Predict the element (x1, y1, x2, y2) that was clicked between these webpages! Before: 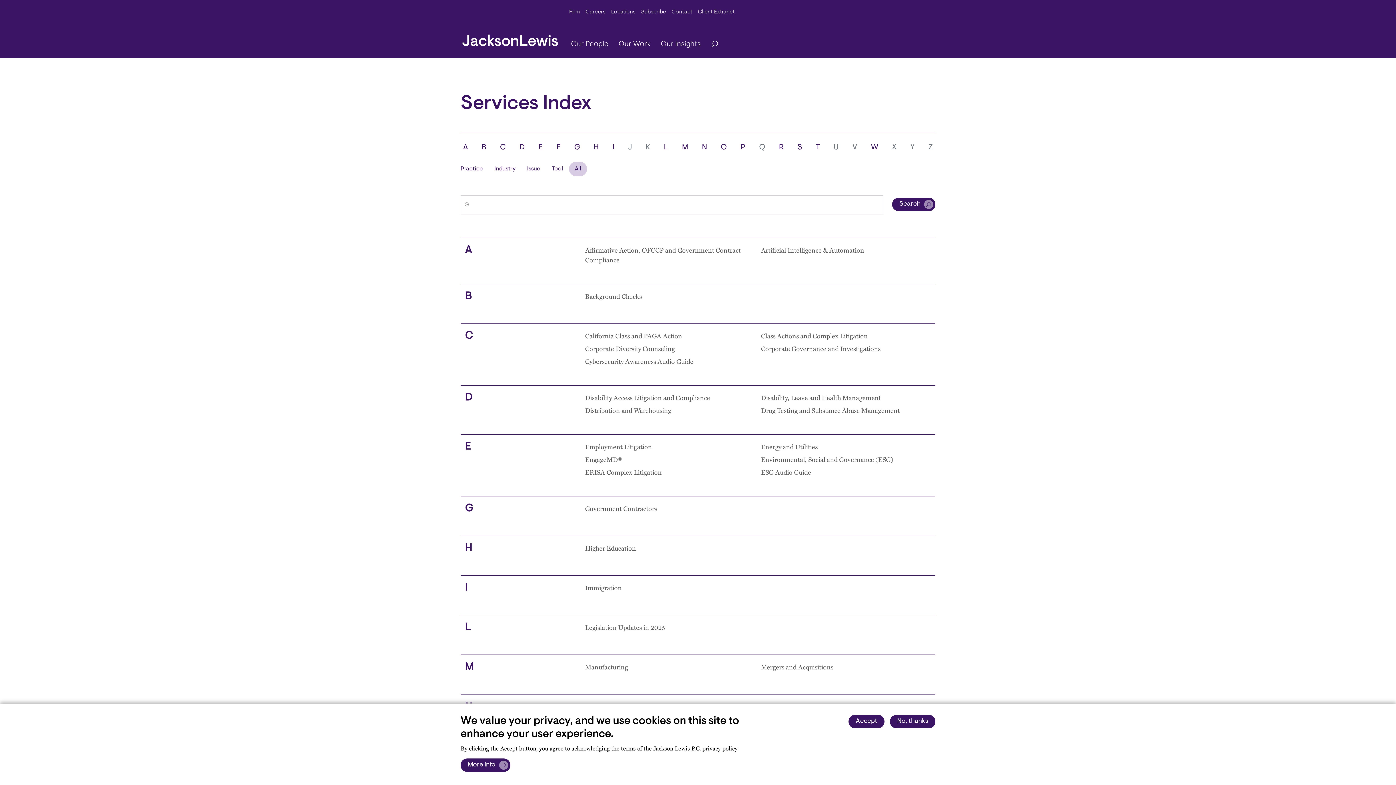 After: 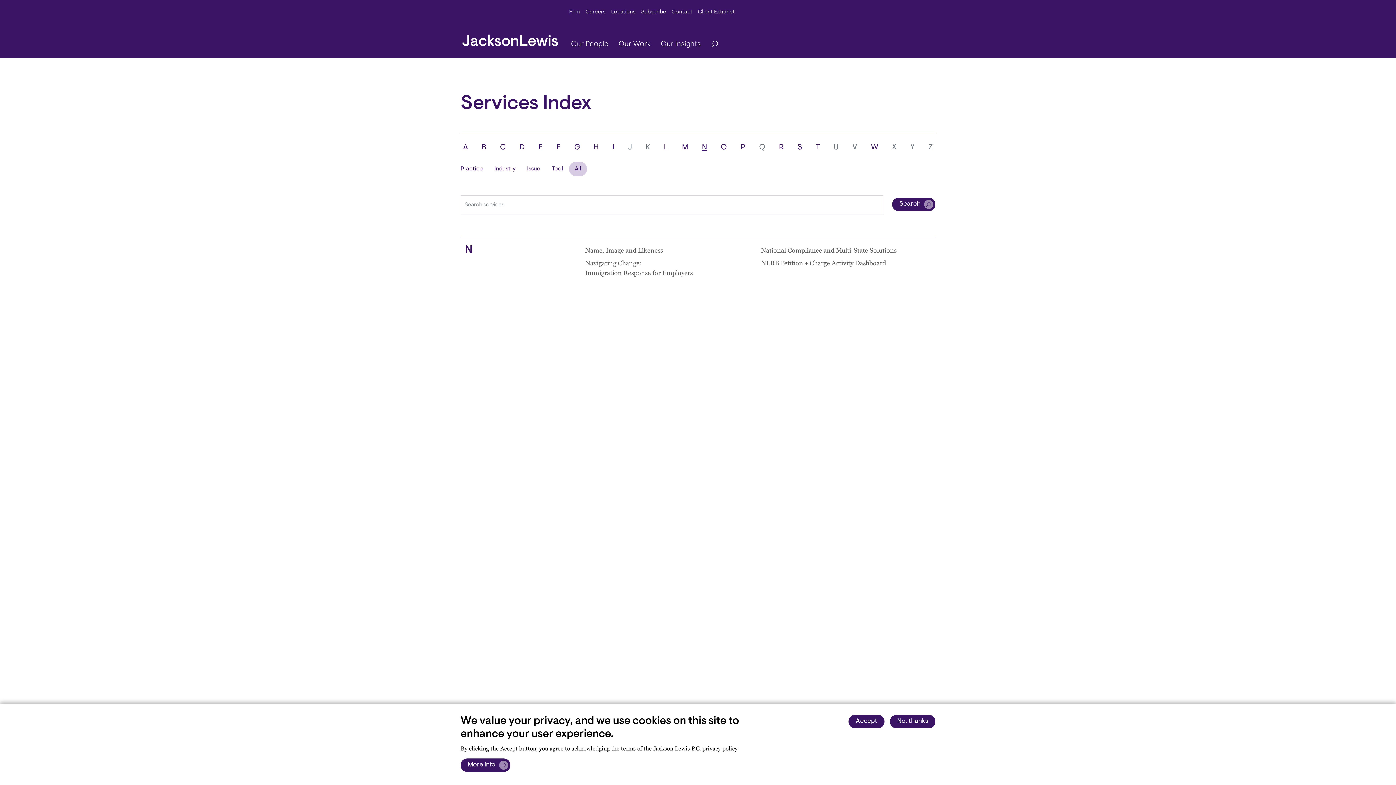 Action: bbox: (702, 133, 707, 161) label: N